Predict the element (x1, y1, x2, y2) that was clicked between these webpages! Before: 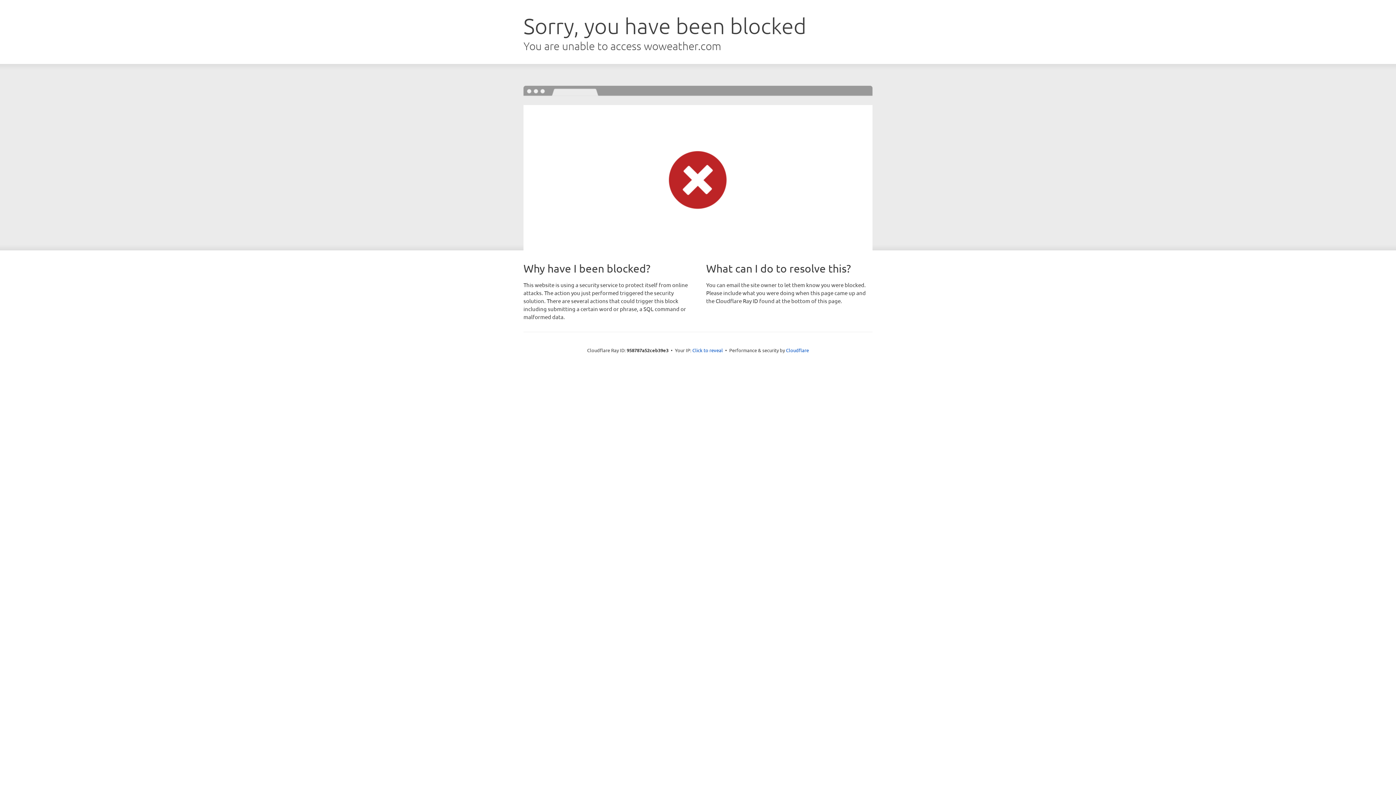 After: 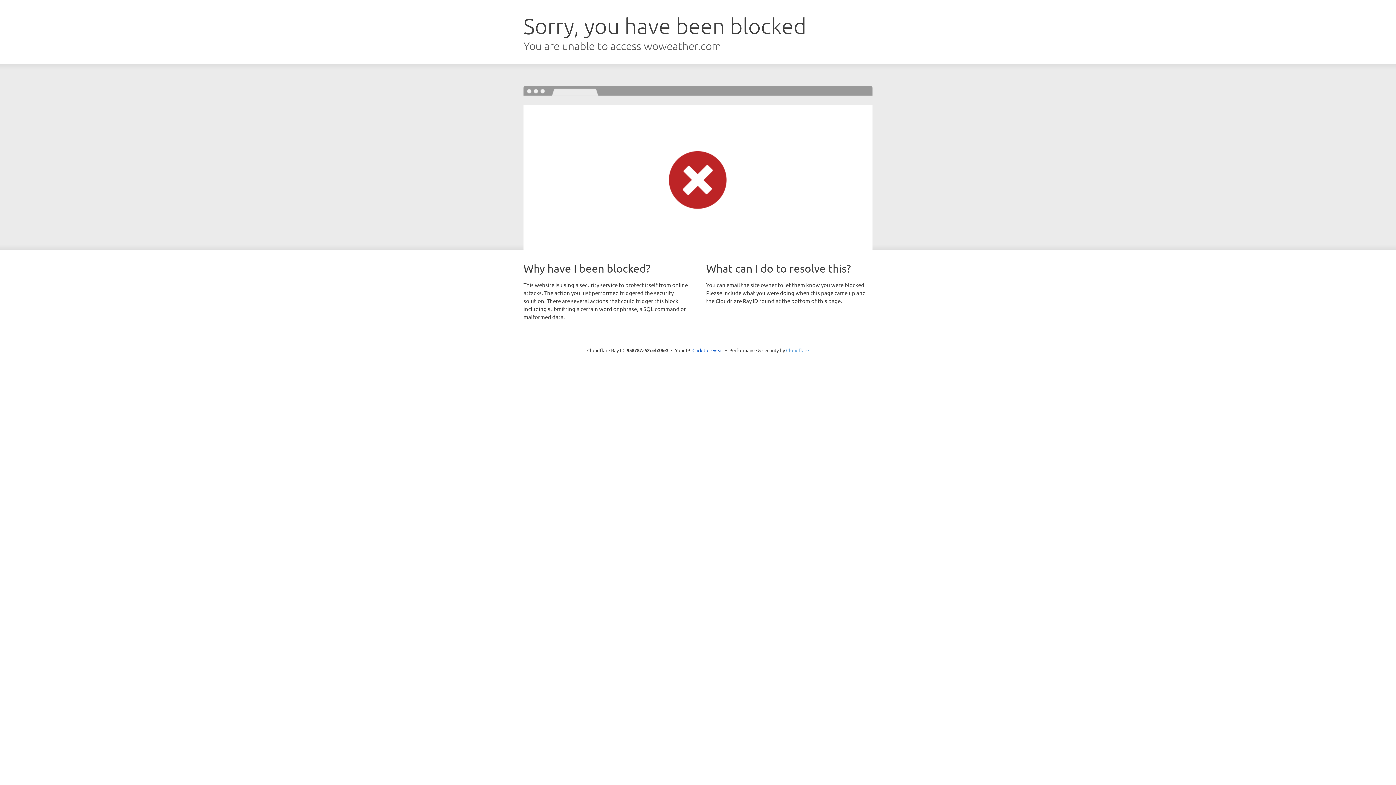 Action: bbox: (786, 347, 809, 353) label: Cloudflare